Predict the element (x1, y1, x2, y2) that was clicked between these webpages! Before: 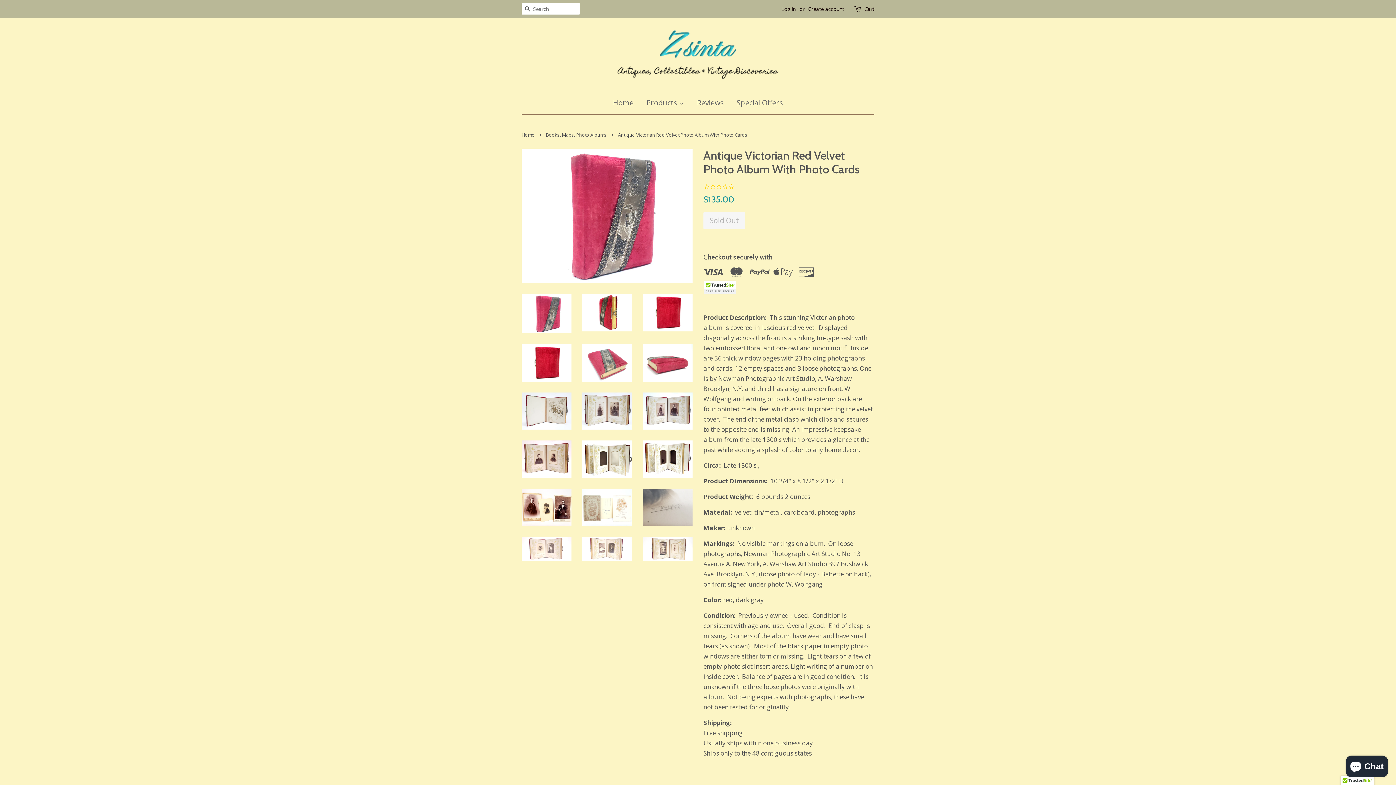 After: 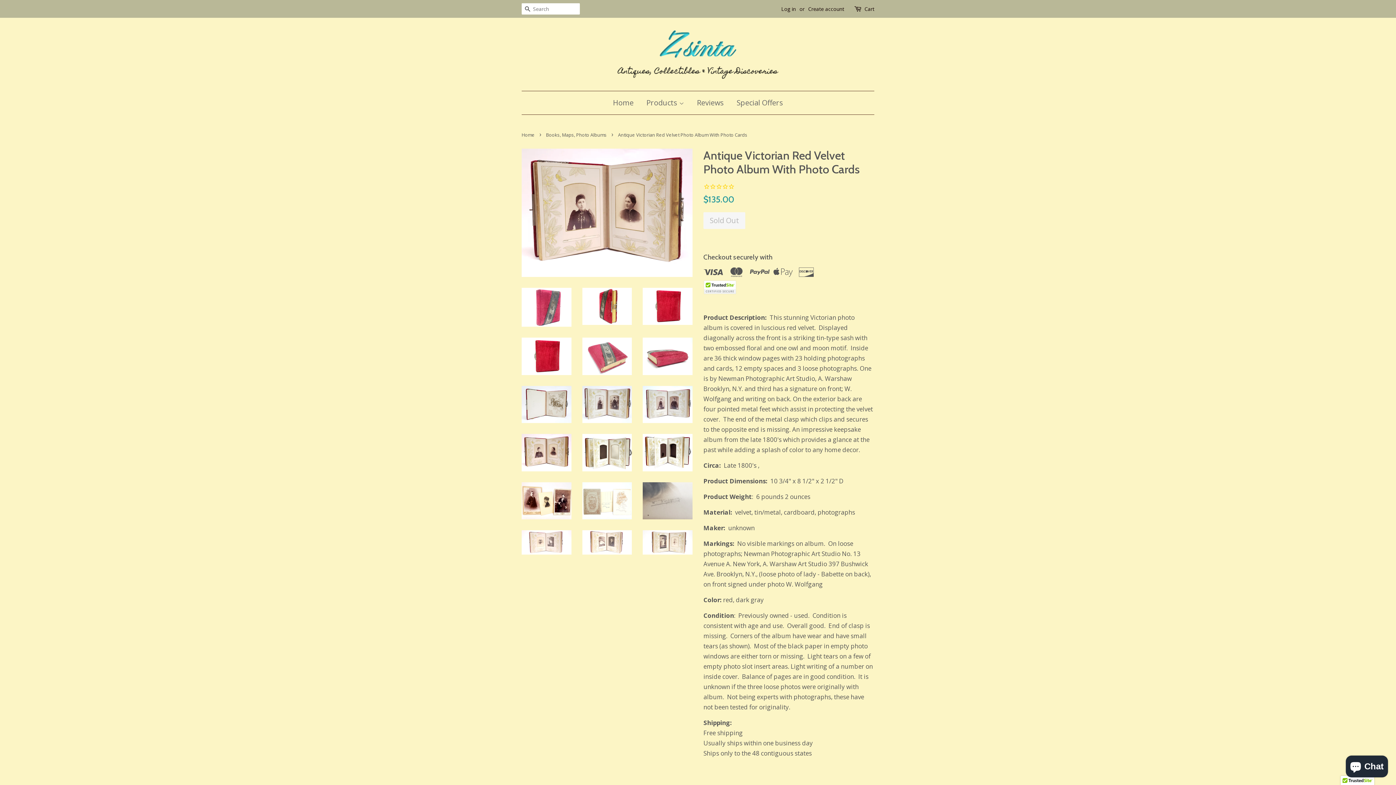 Action: bbox: (521, 440, 571, 478)